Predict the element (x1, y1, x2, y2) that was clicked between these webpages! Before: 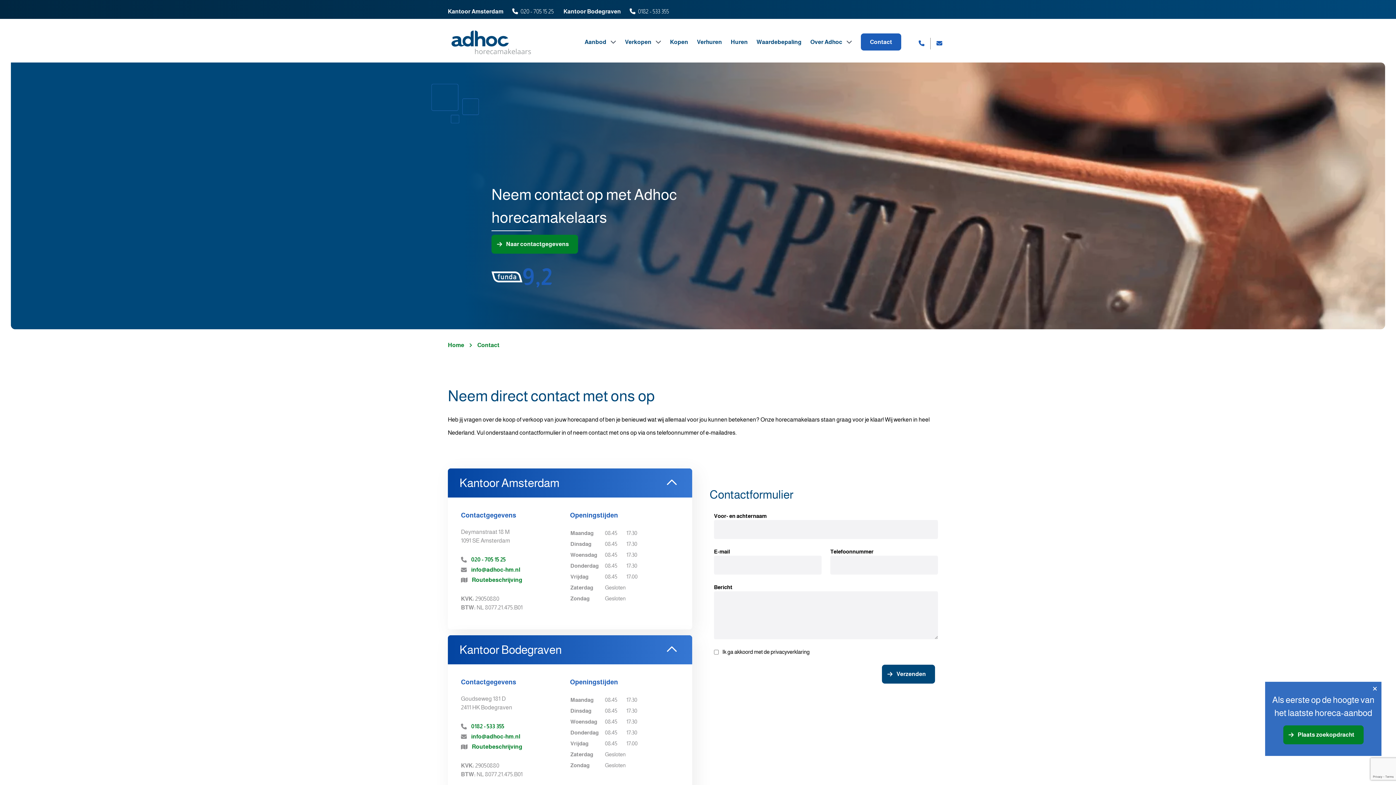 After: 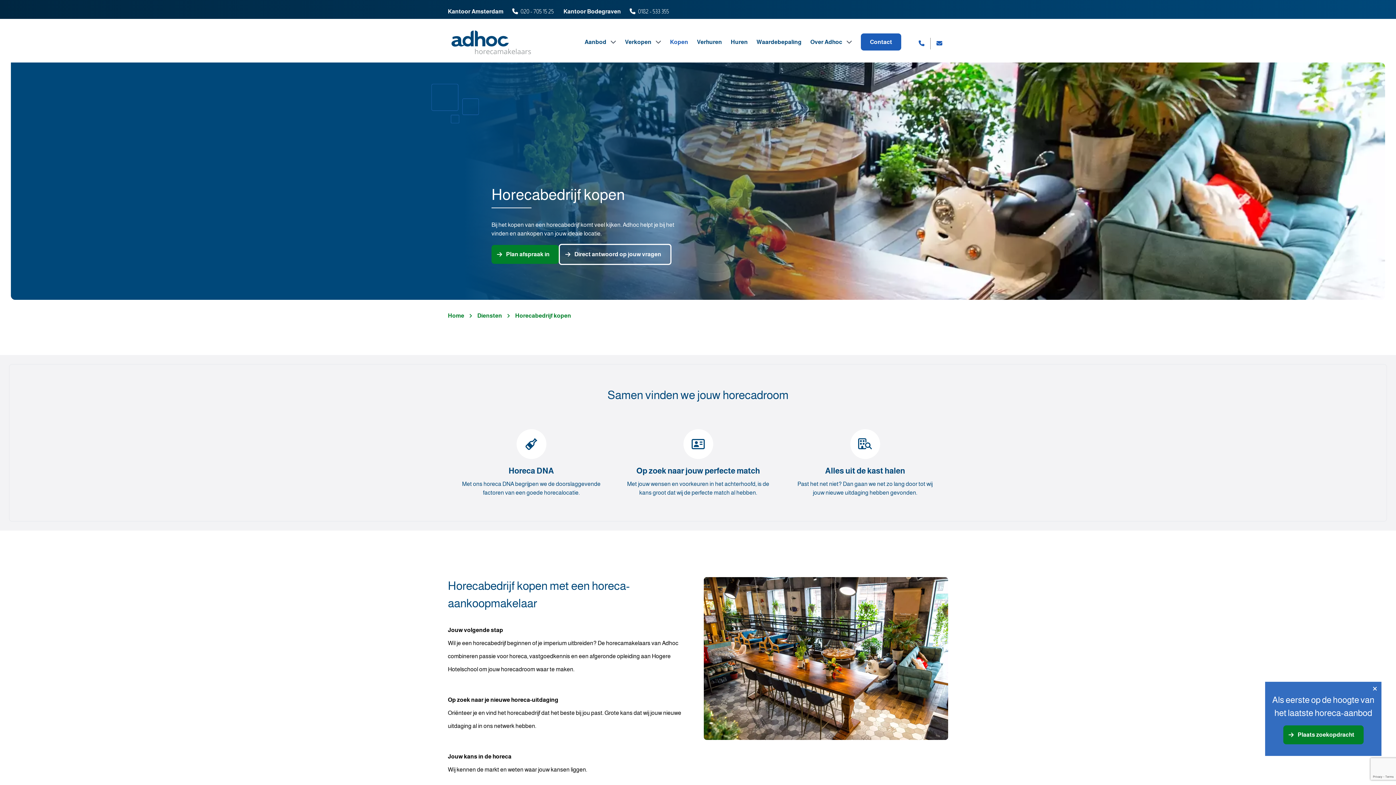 Action: label: Kopen bbox: (670, 38, 688, 45)